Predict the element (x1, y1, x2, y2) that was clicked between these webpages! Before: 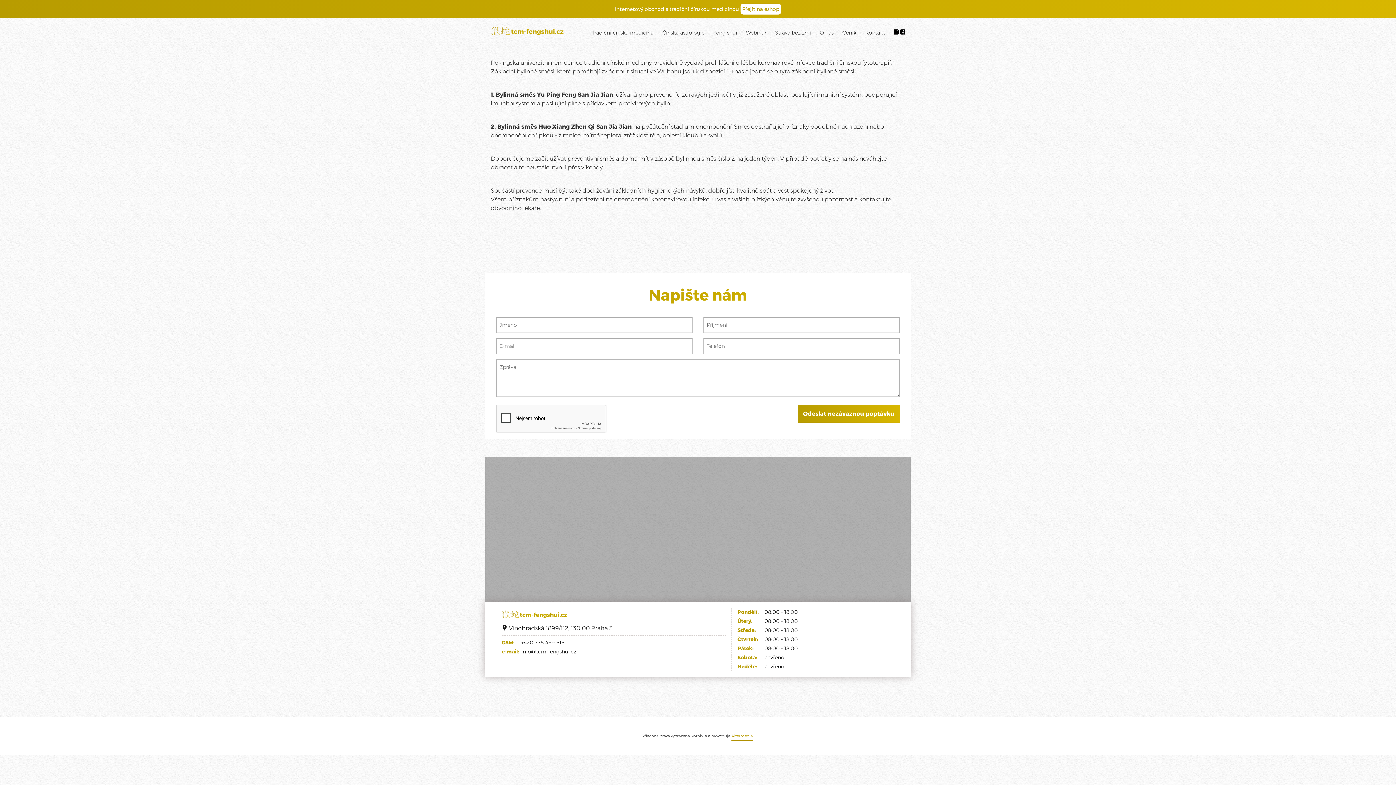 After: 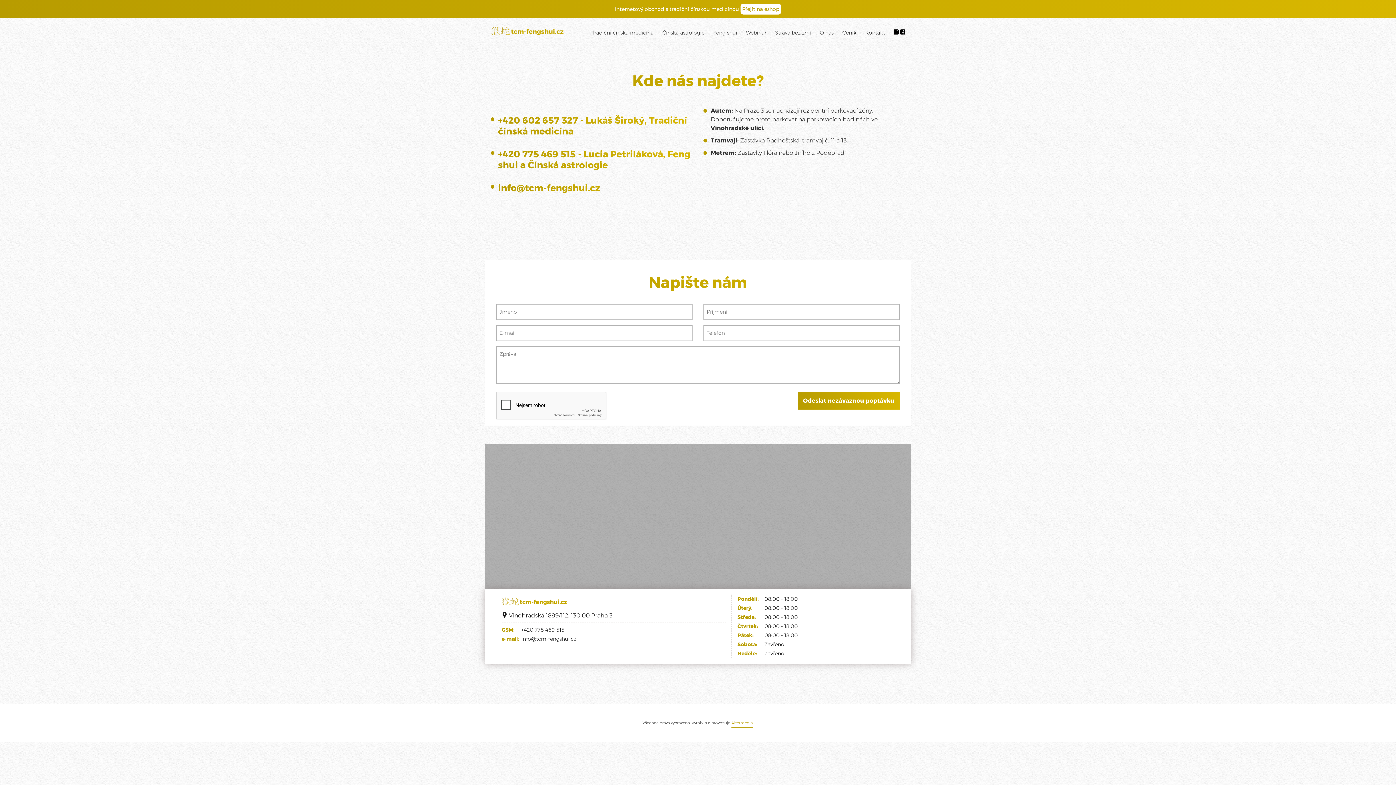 Action: bbox: (865, 29, 885, 37) label: Kontakt